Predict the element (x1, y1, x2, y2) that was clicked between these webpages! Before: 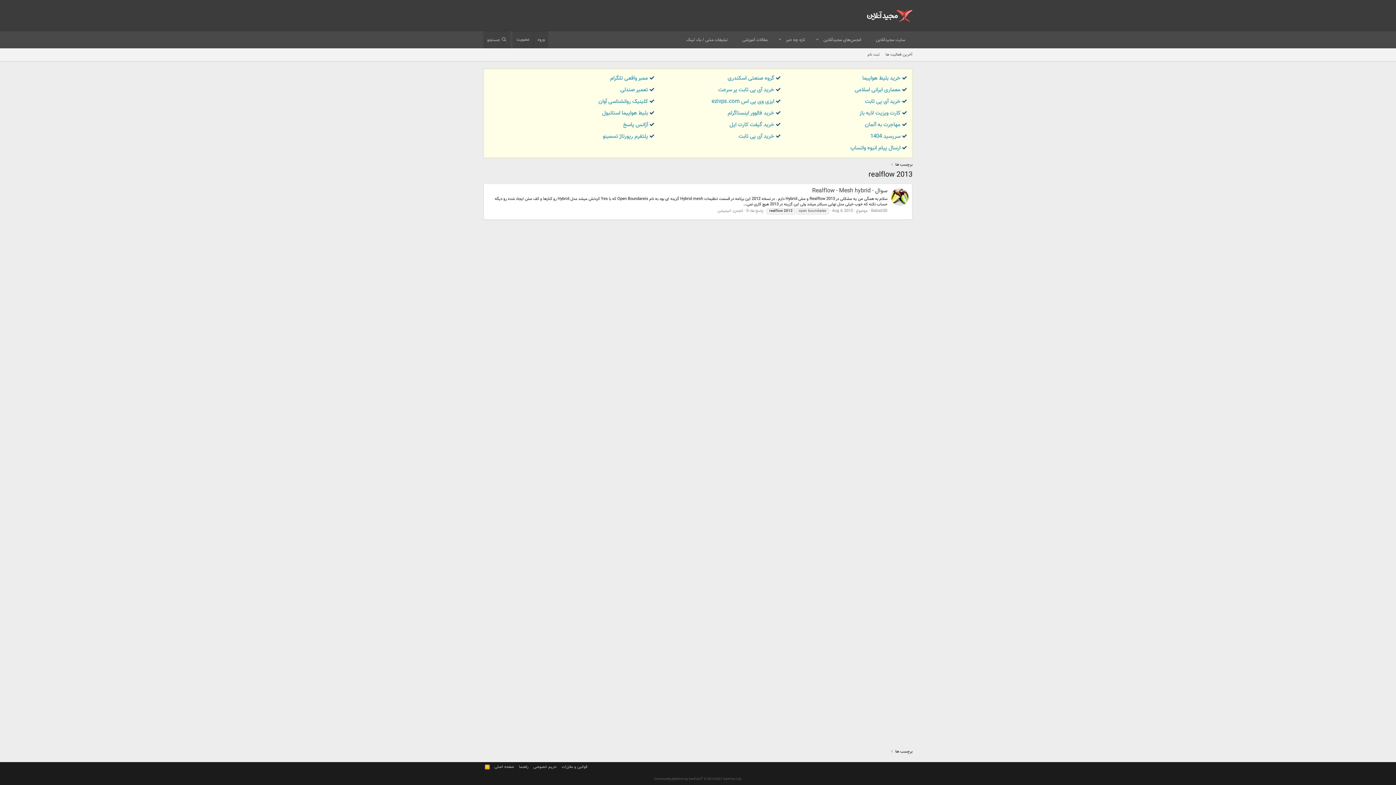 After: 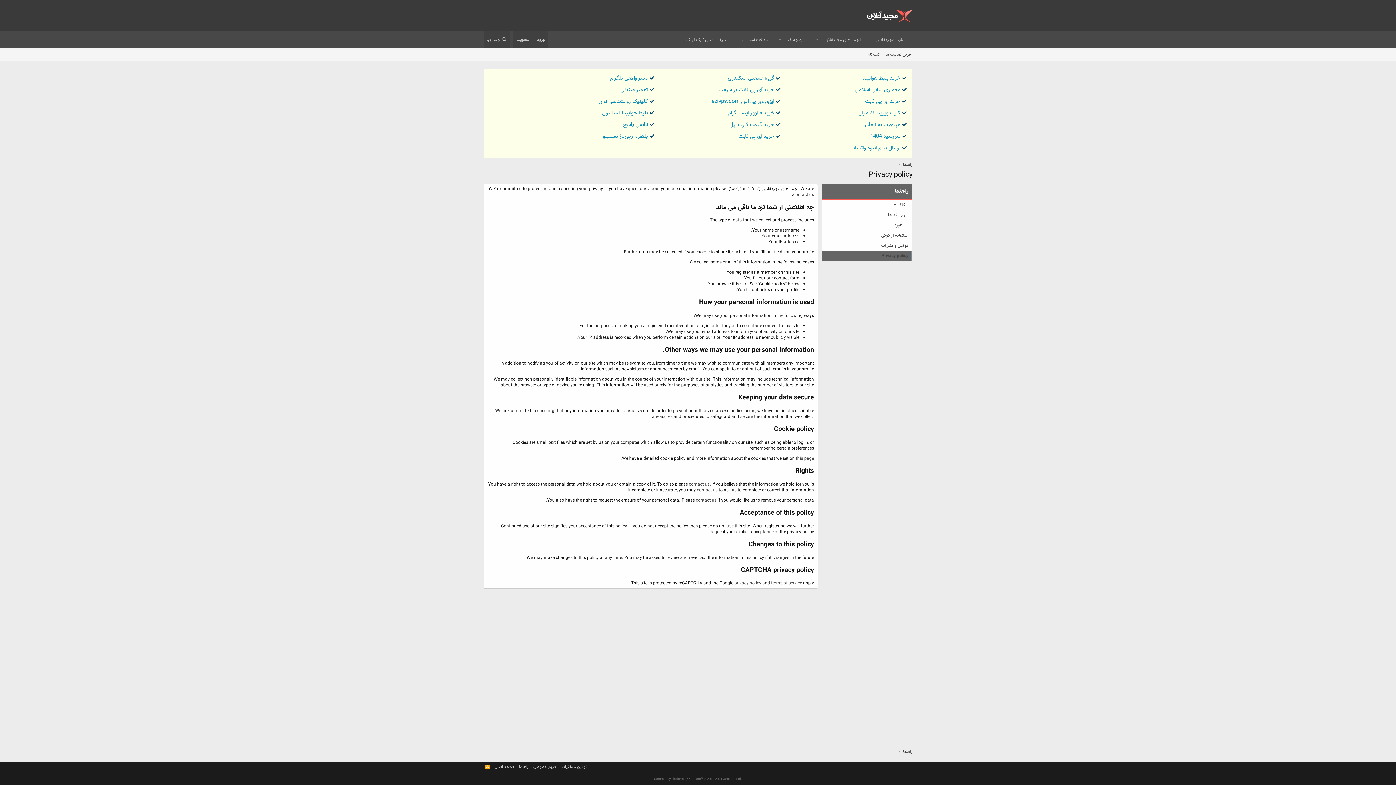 Action: label: حریم خصوصی bbox: (532, 763, 558, 771)